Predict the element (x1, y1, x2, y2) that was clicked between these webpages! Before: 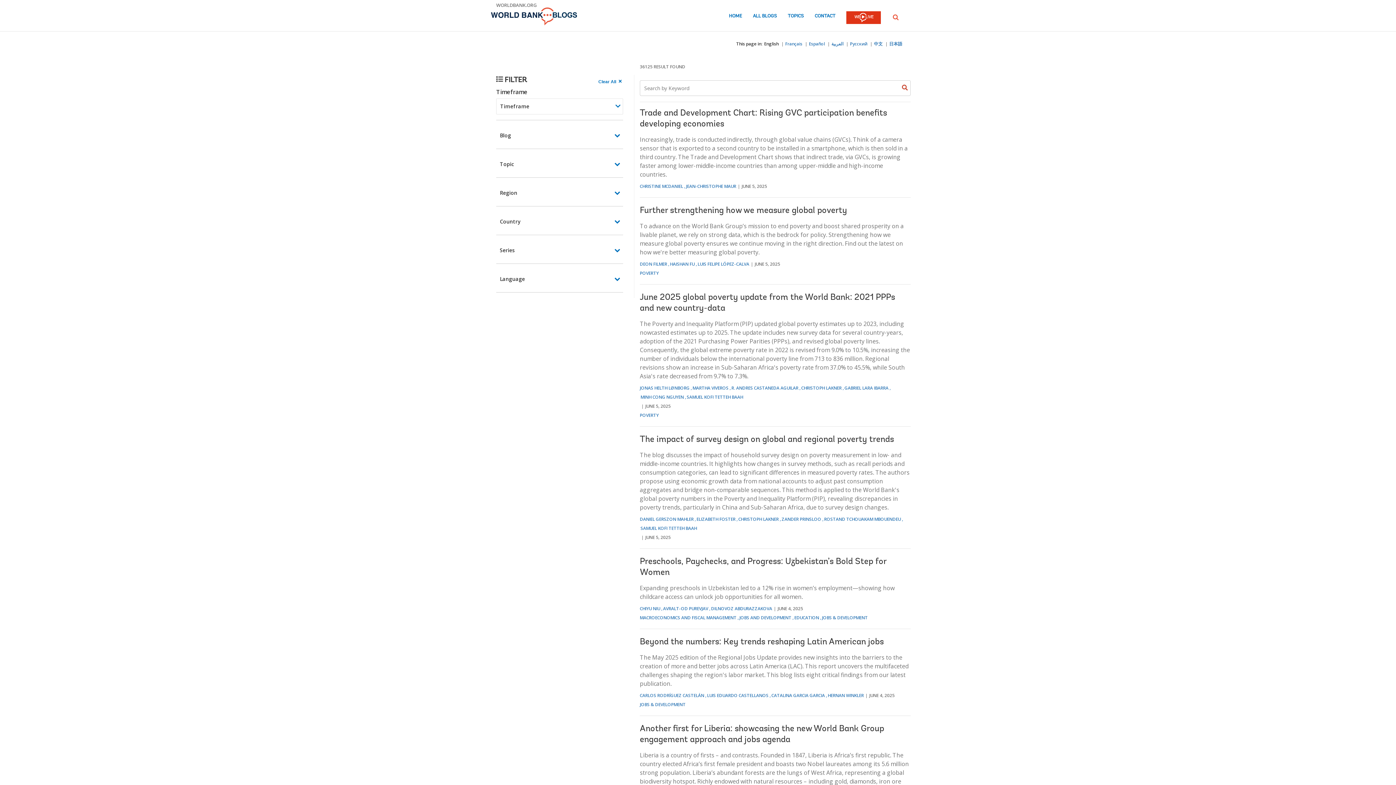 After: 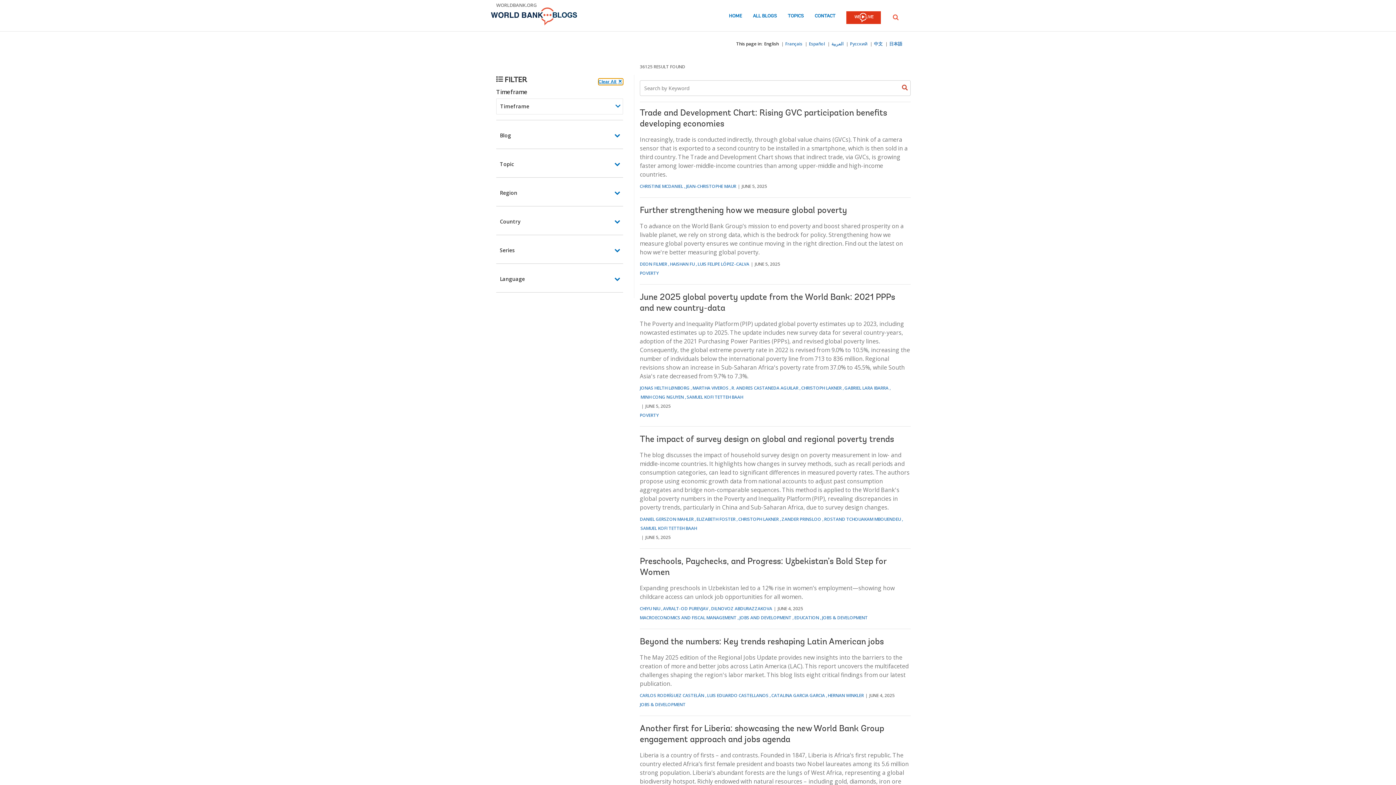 Action: bbox: (598, 78, 623, 84) label: clear all Searched results